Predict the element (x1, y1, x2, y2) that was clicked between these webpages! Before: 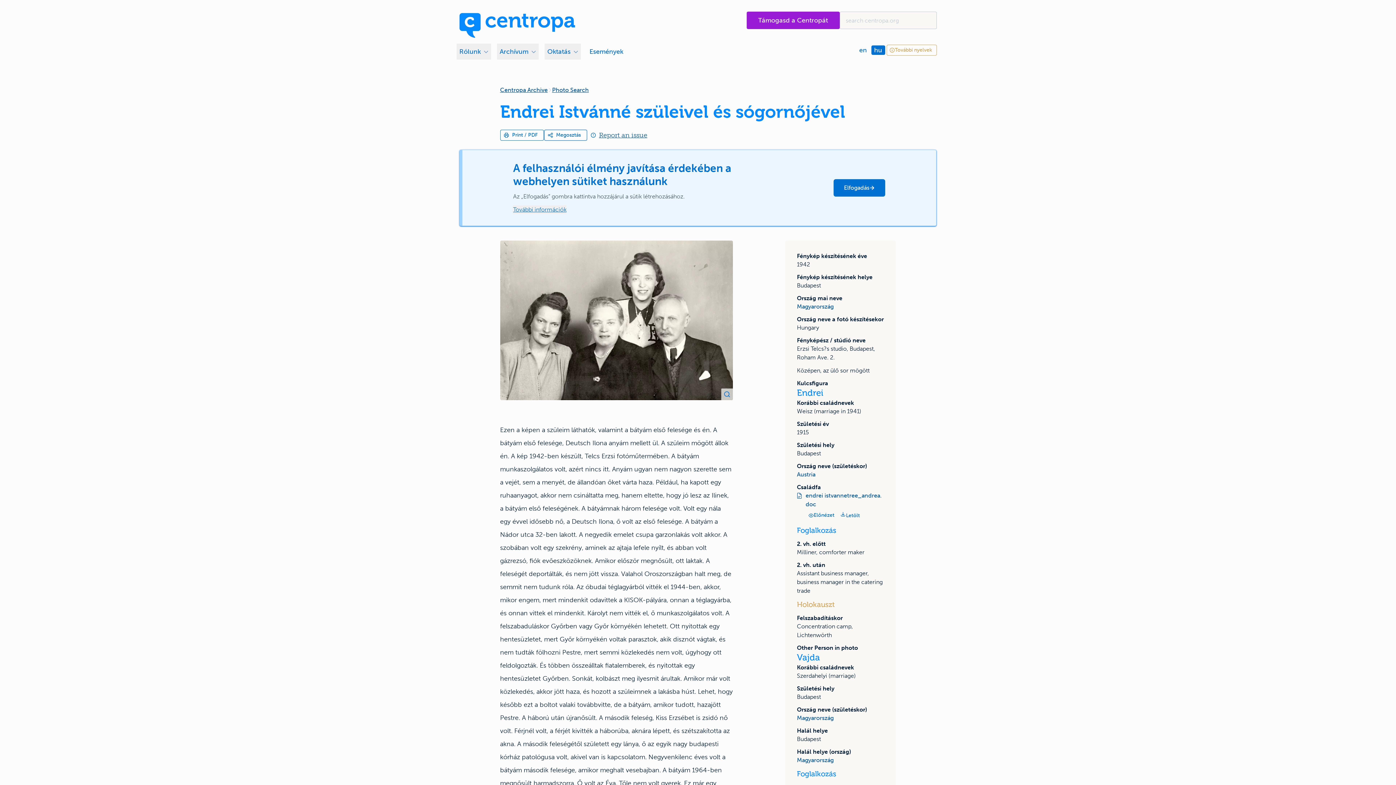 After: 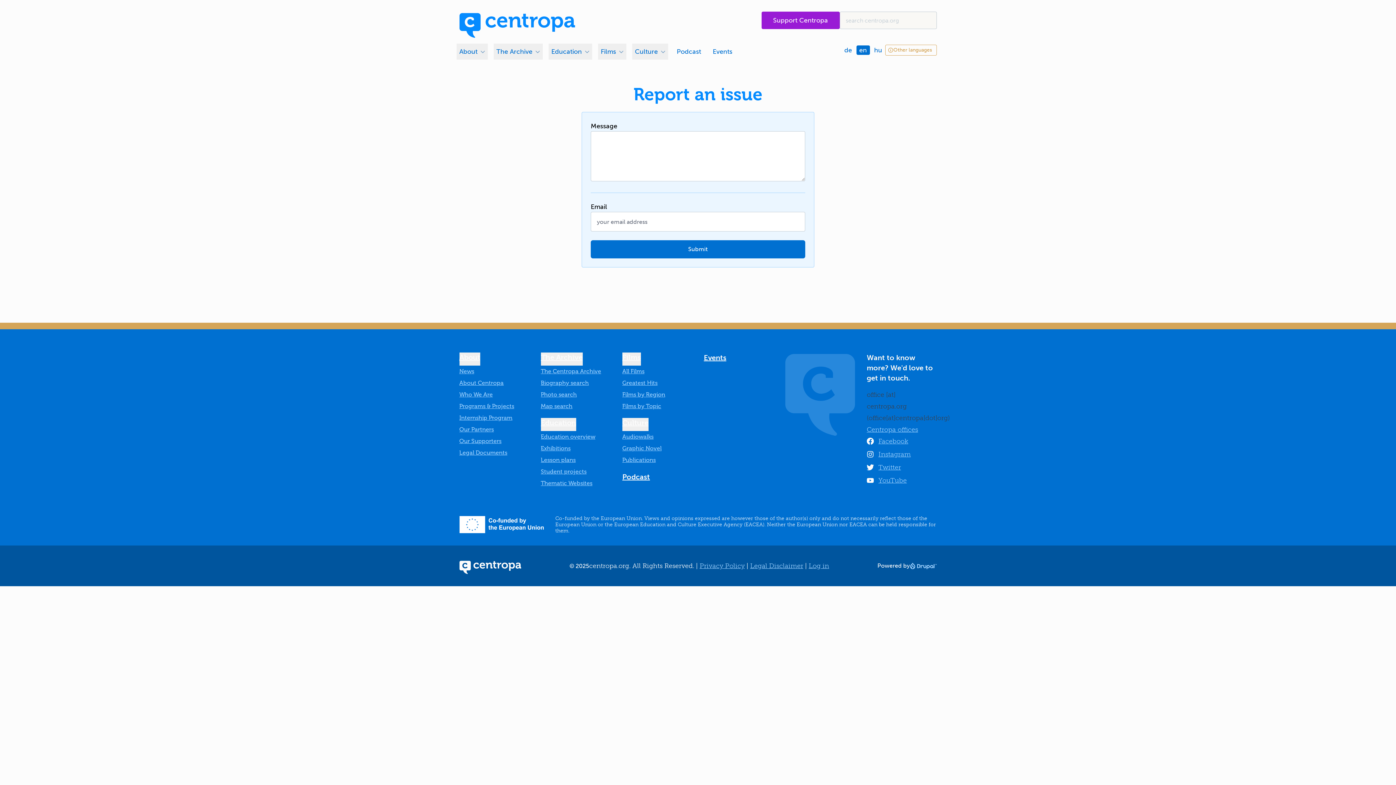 Action: label: Report an issue bbox: (587, 131, 647, 139)